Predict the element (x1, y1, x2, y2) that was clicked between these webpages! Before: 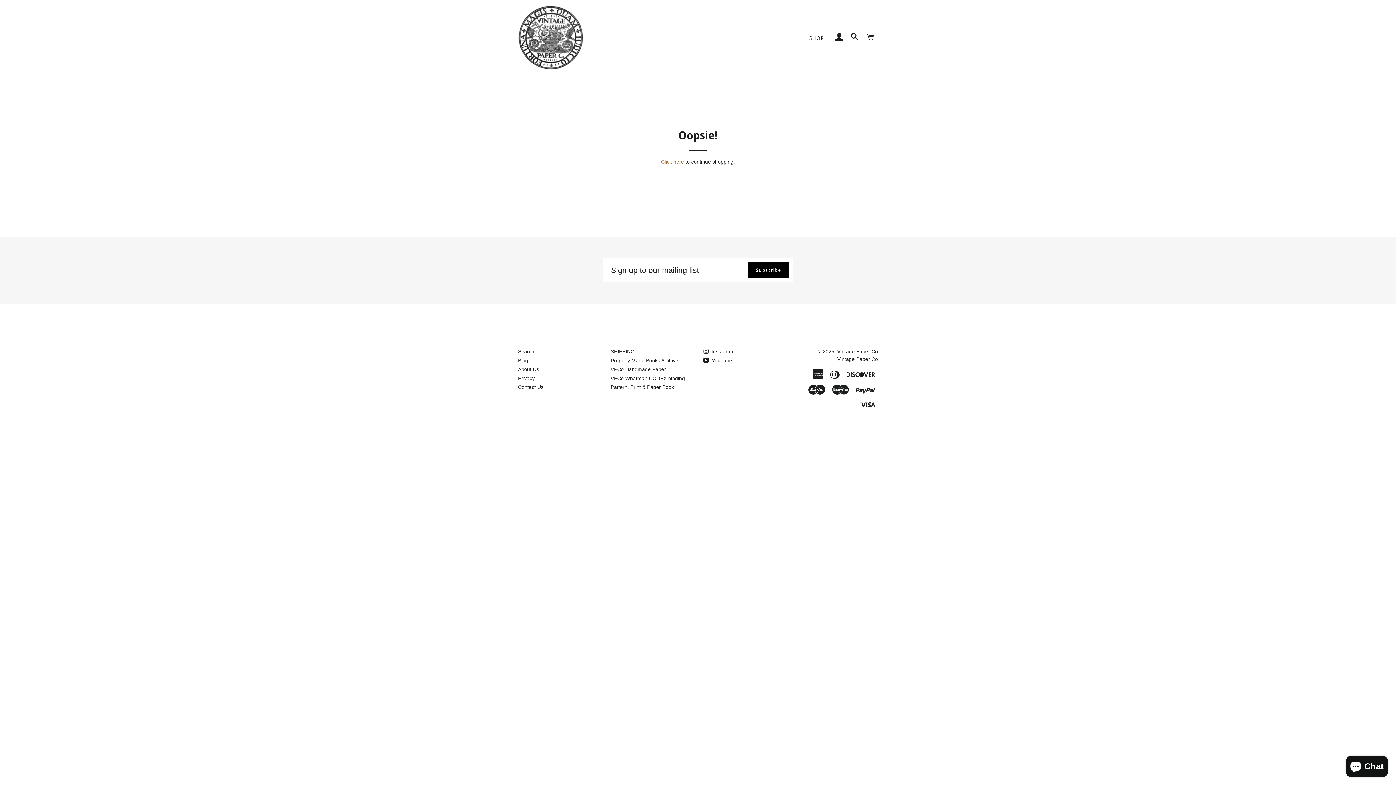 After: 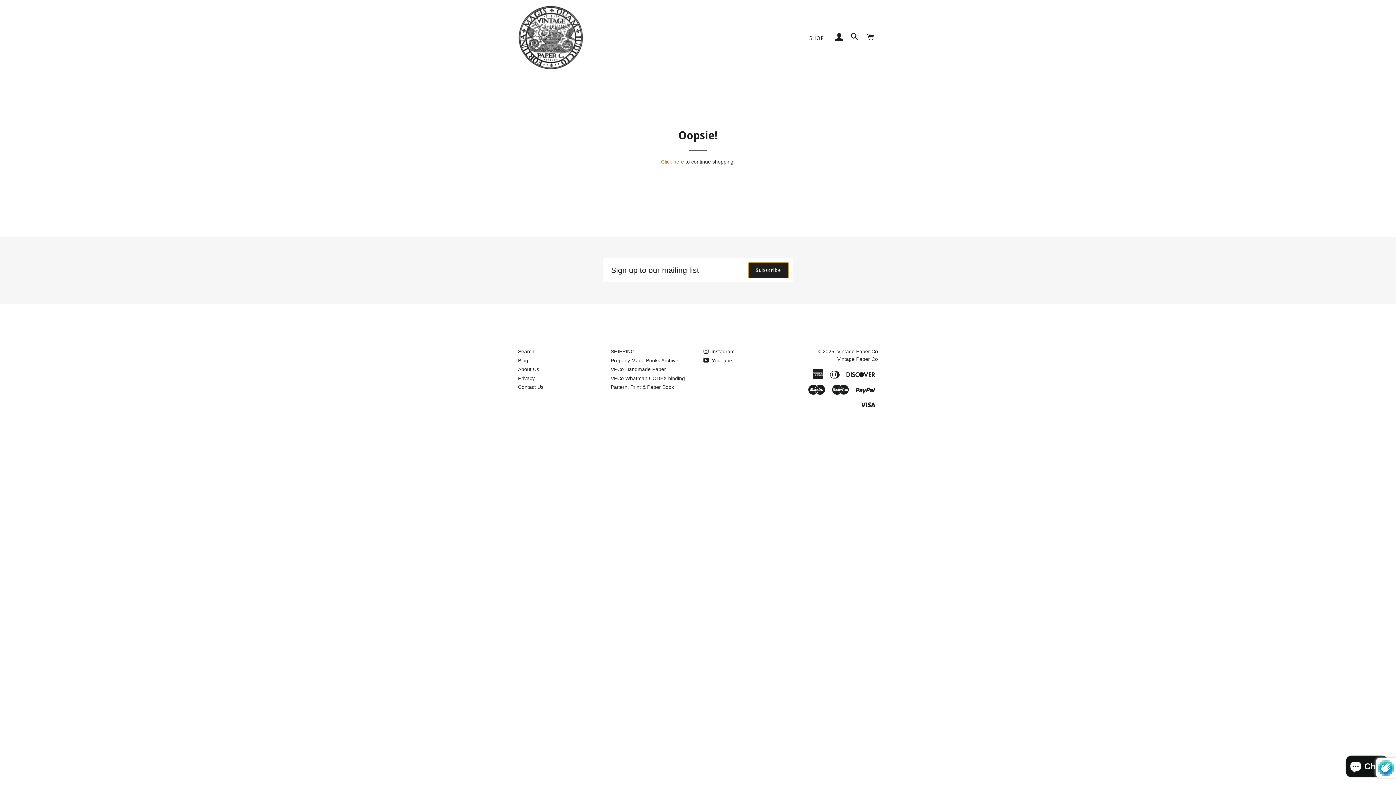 Action: label: Subscribe bbox: (748, 262, 788, 278)